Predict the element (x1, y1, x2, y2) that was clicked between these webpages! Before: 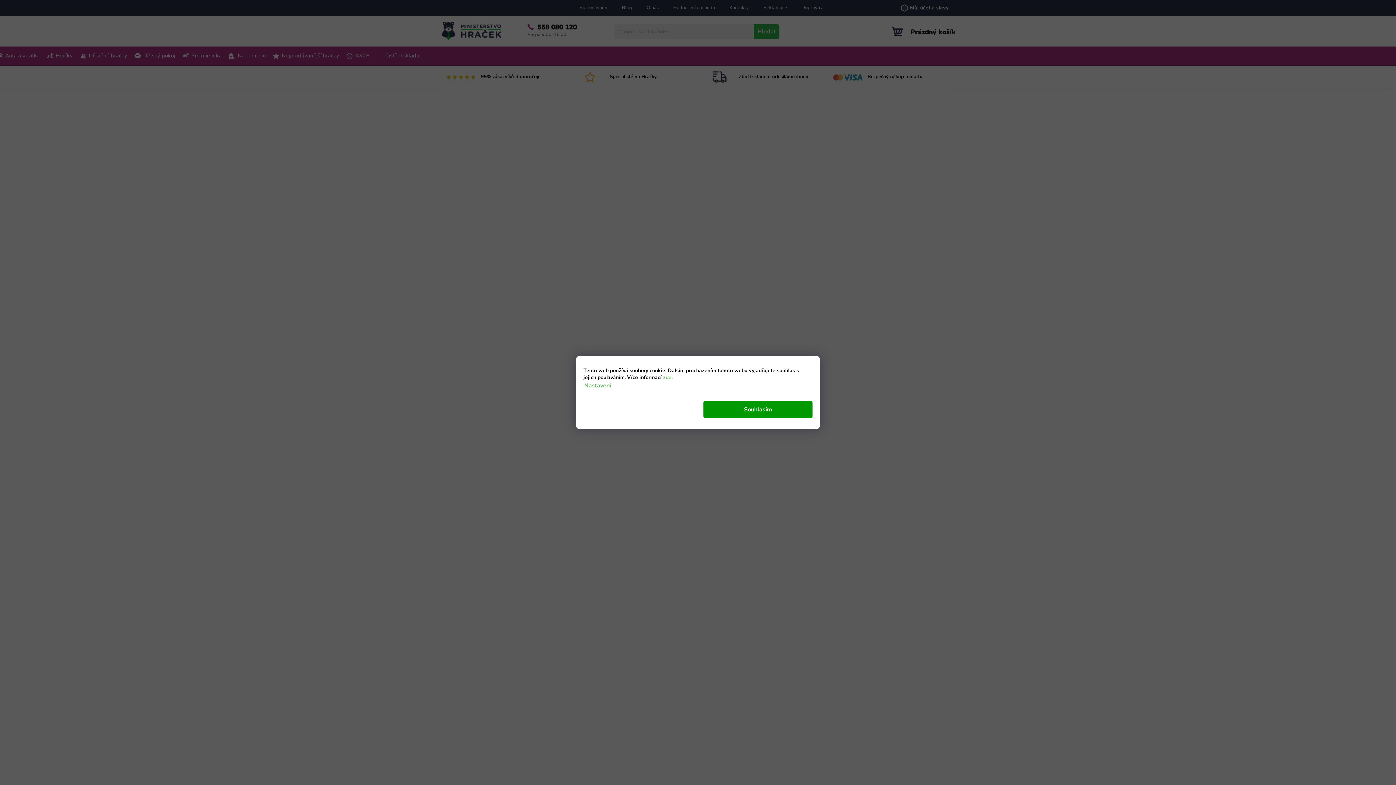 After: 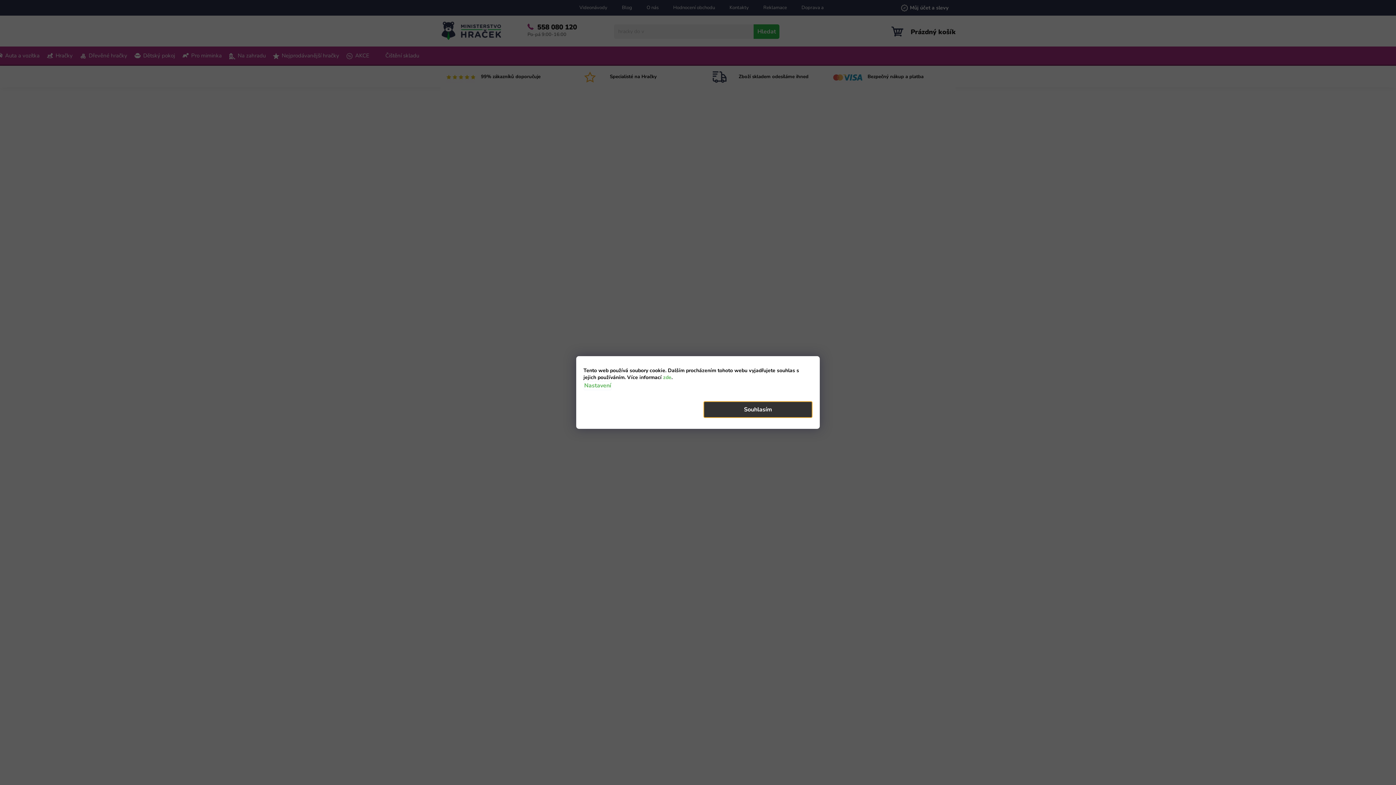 Action: bbox: (703, 401, 812, 418) label: Souhlasím